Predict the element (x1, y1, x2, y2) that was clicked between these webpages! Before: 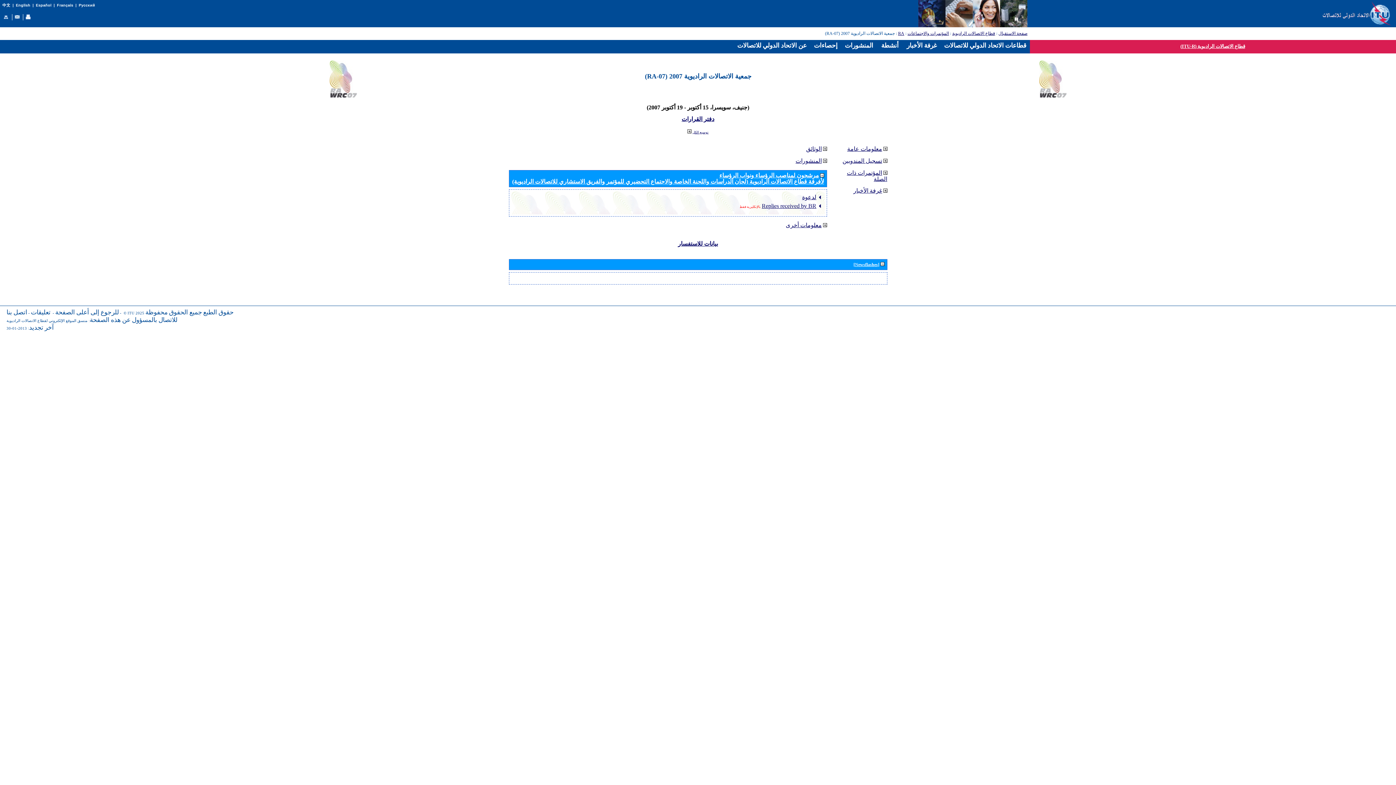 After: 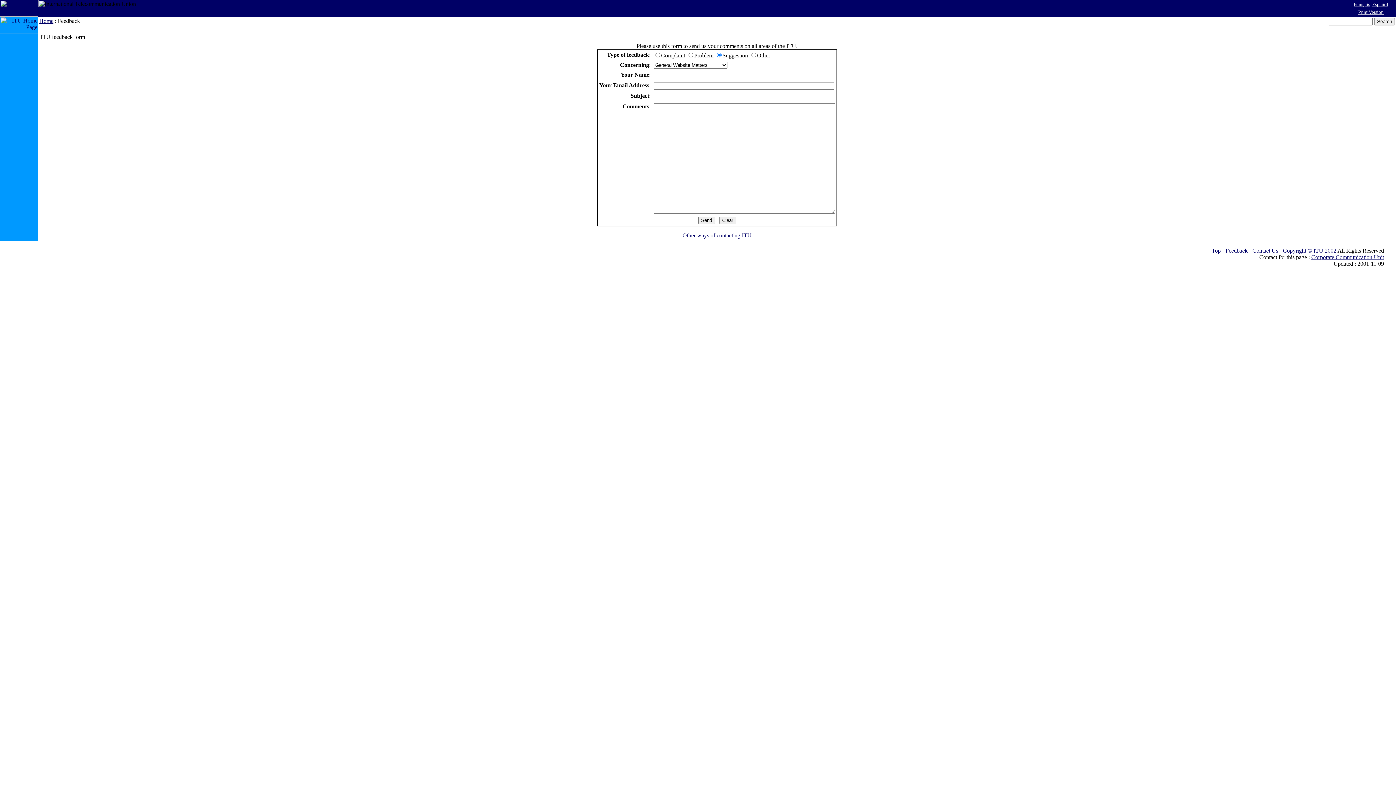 Action: bbox: (30, 309, 50, 316) label: تعليقات